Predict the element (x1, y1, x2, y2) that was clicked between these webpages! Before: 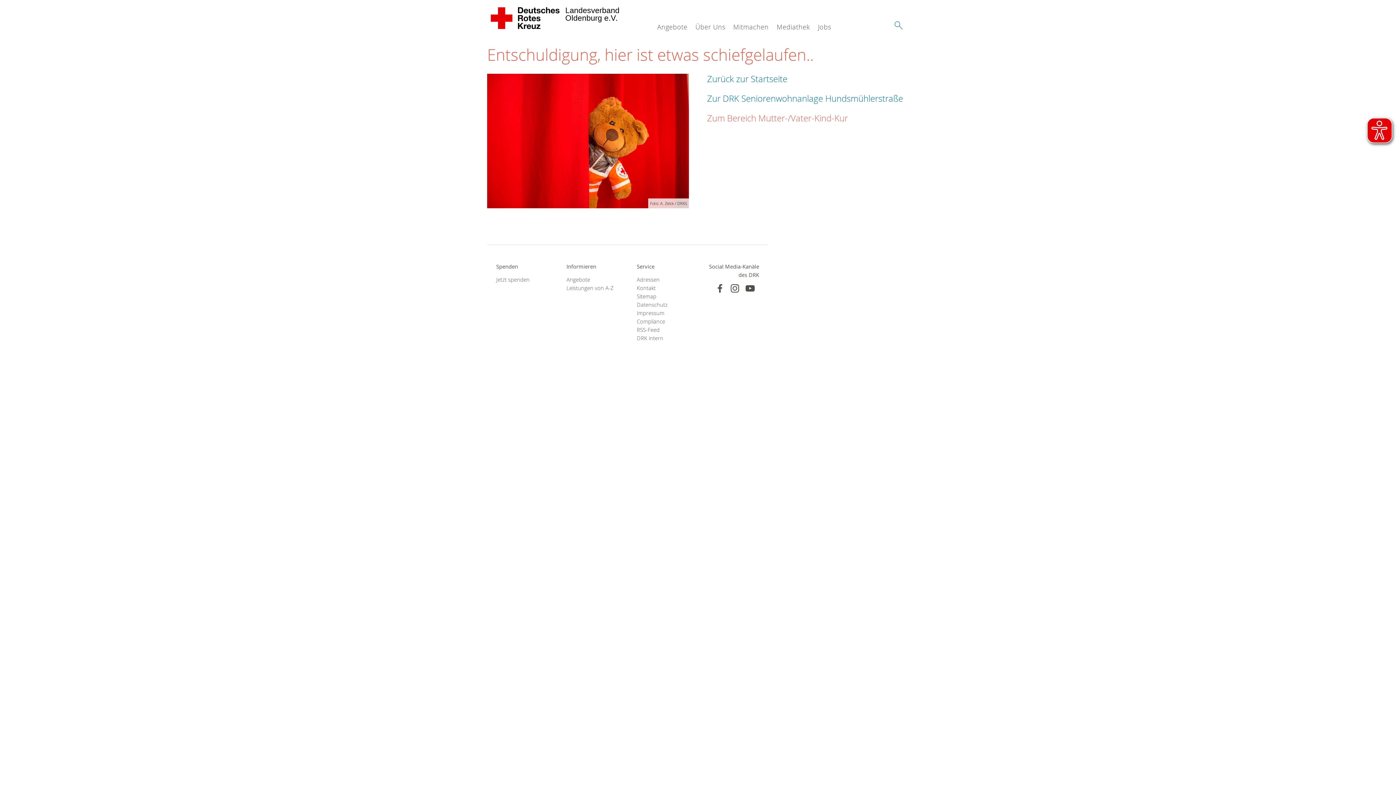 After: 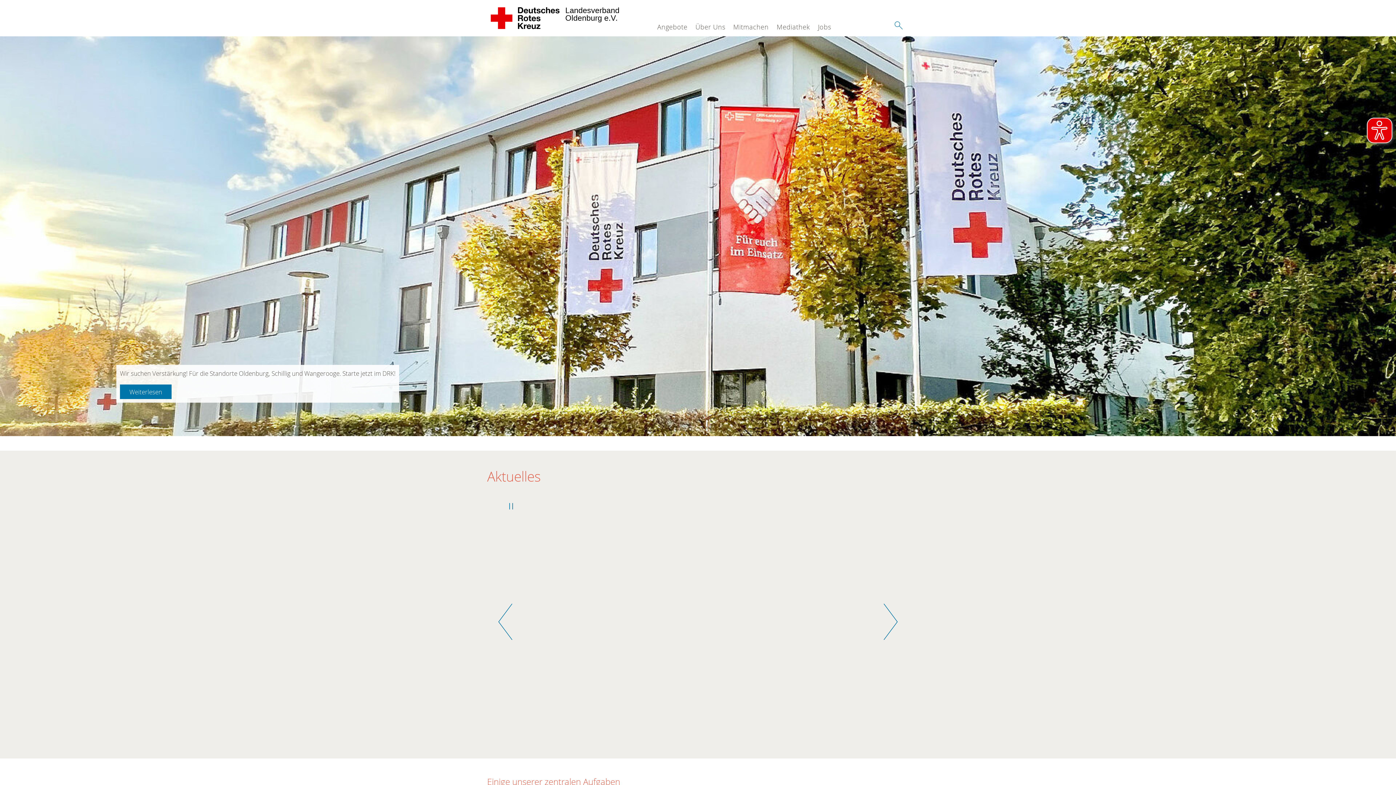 Action: bbox: (487, 0, 564, 36) label: Landesverband 
Oldenburg e.V. 
 